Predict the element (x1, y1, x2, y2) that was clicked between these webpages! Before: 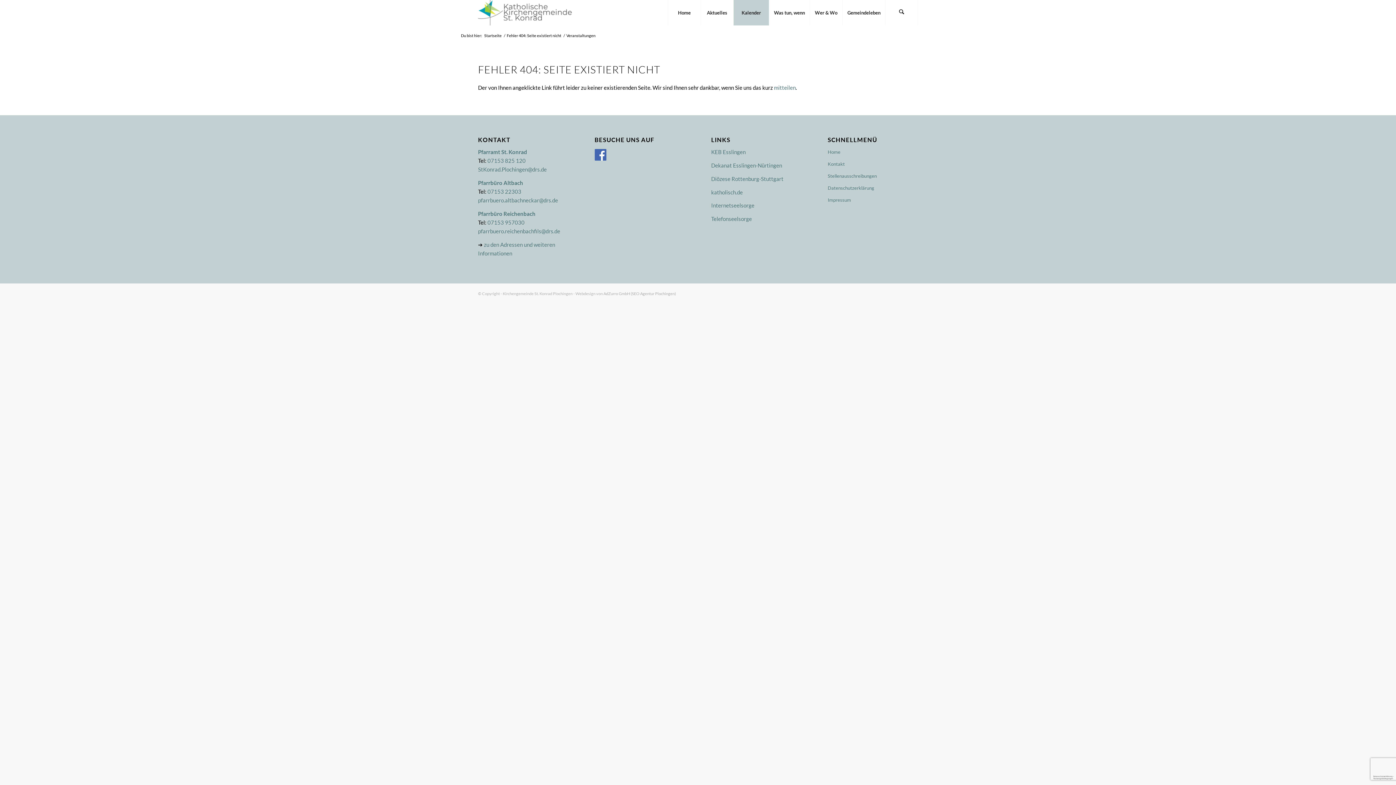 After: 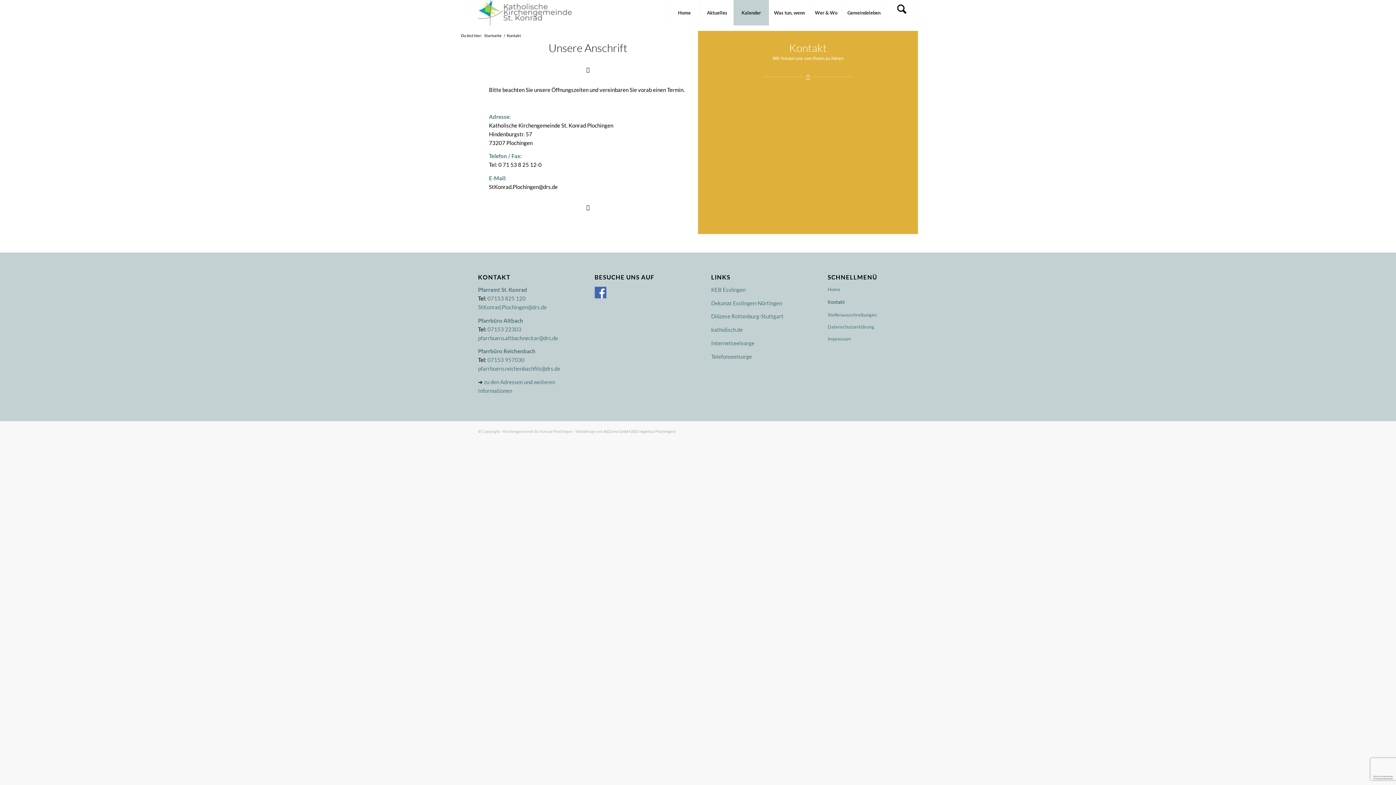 Action: label: mitteilen bbox: (774, 84, 796, 90)